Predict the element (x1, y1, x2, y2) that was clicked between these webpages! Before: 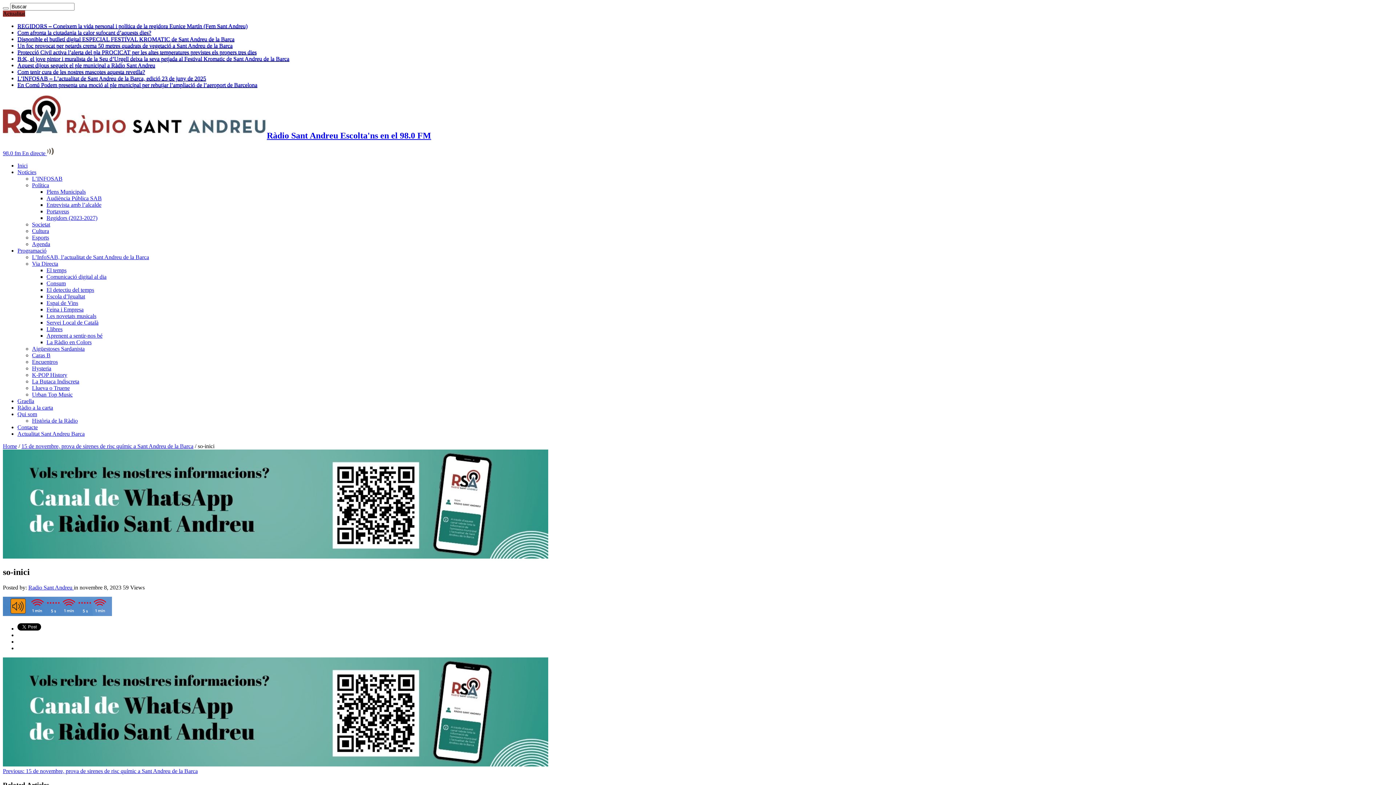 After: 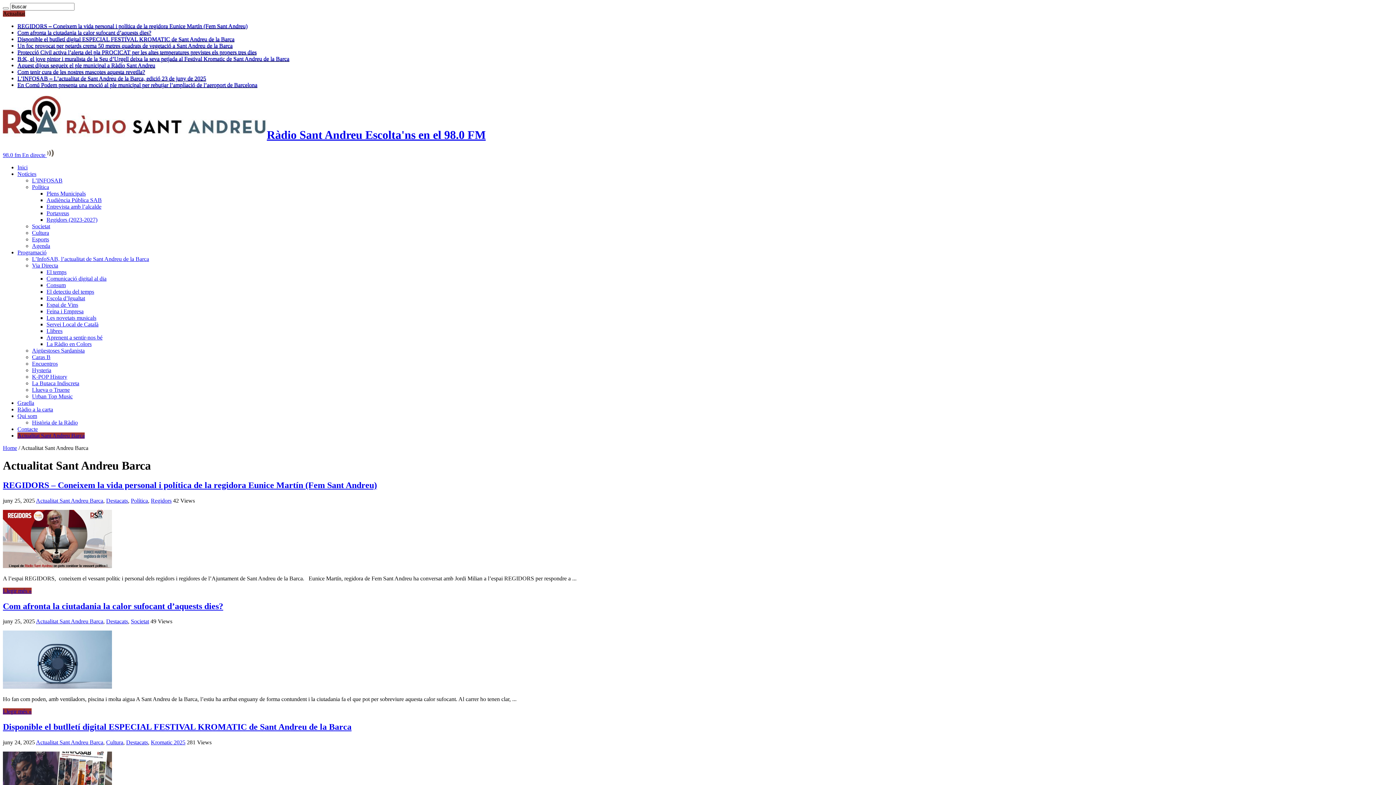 Action: bbox: (17, 430, 84, 437) label: Actualitat Sant Andreu Barca